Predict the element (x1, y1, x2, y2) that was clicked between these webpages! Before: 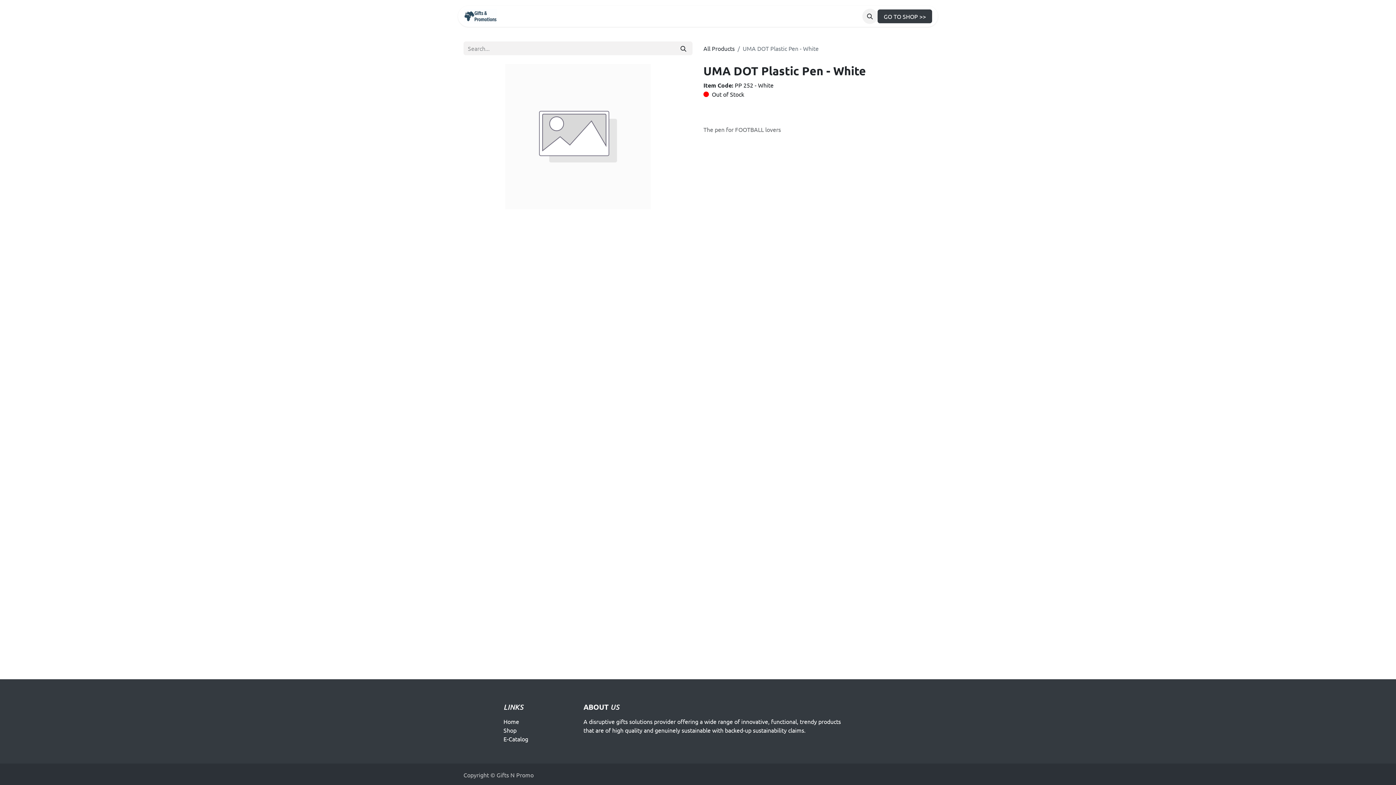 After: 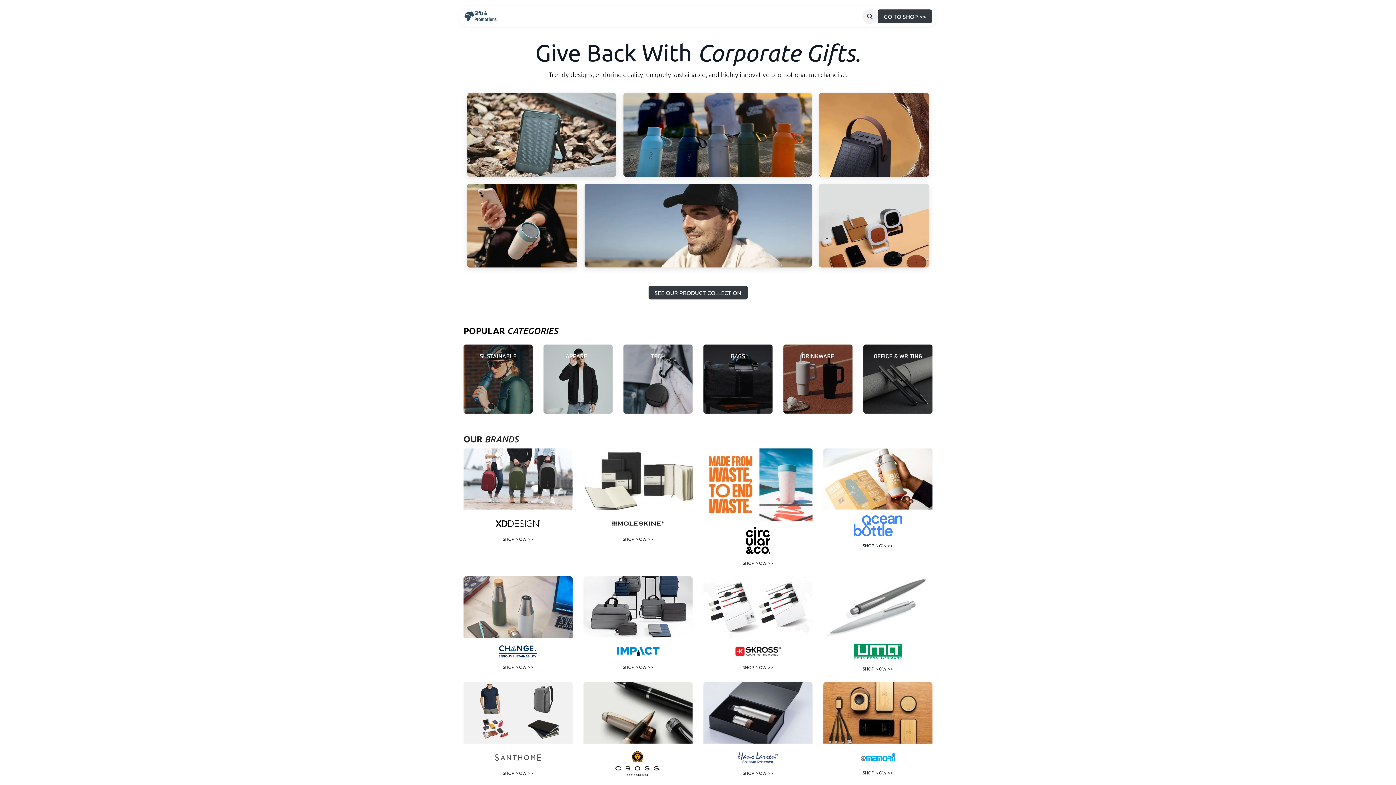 Action: bbox: (464, 9, 497, 23)